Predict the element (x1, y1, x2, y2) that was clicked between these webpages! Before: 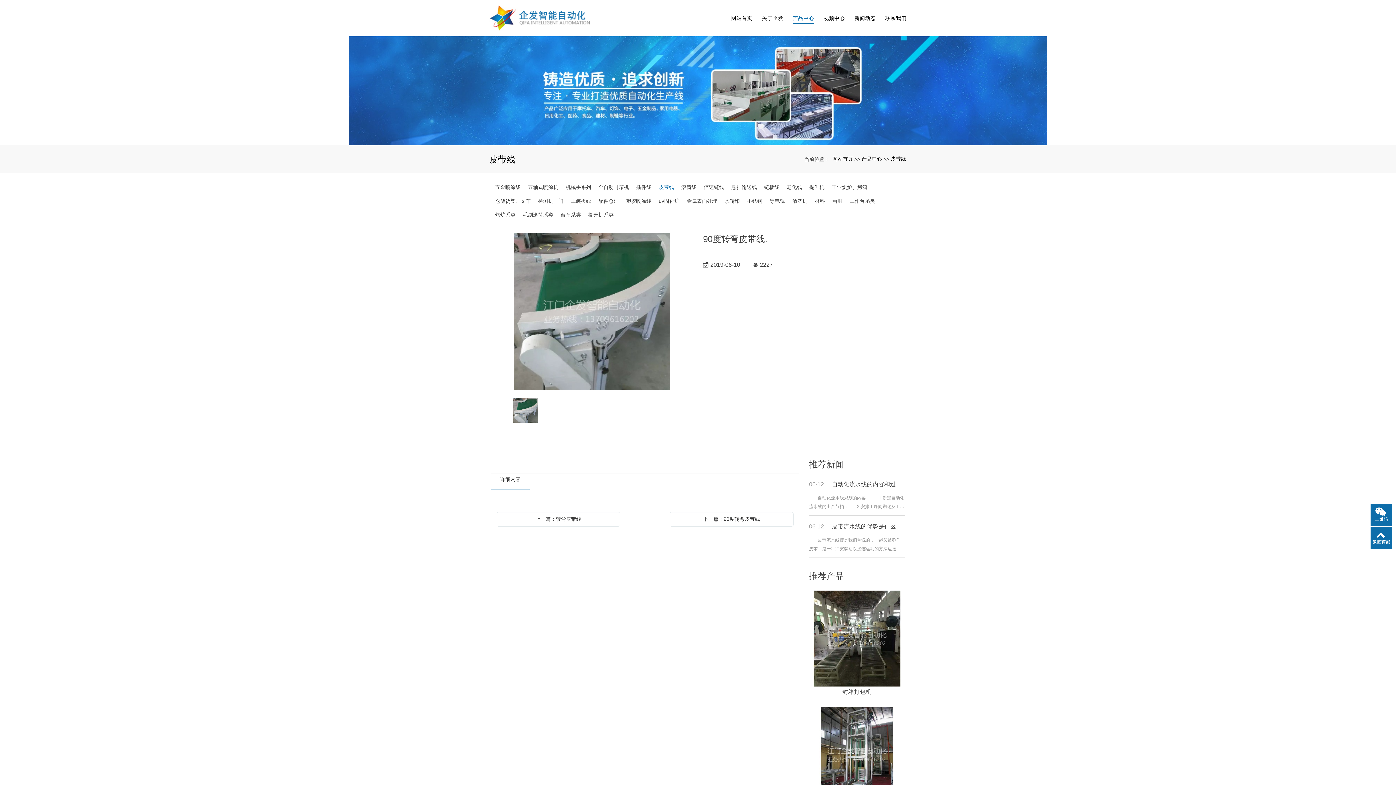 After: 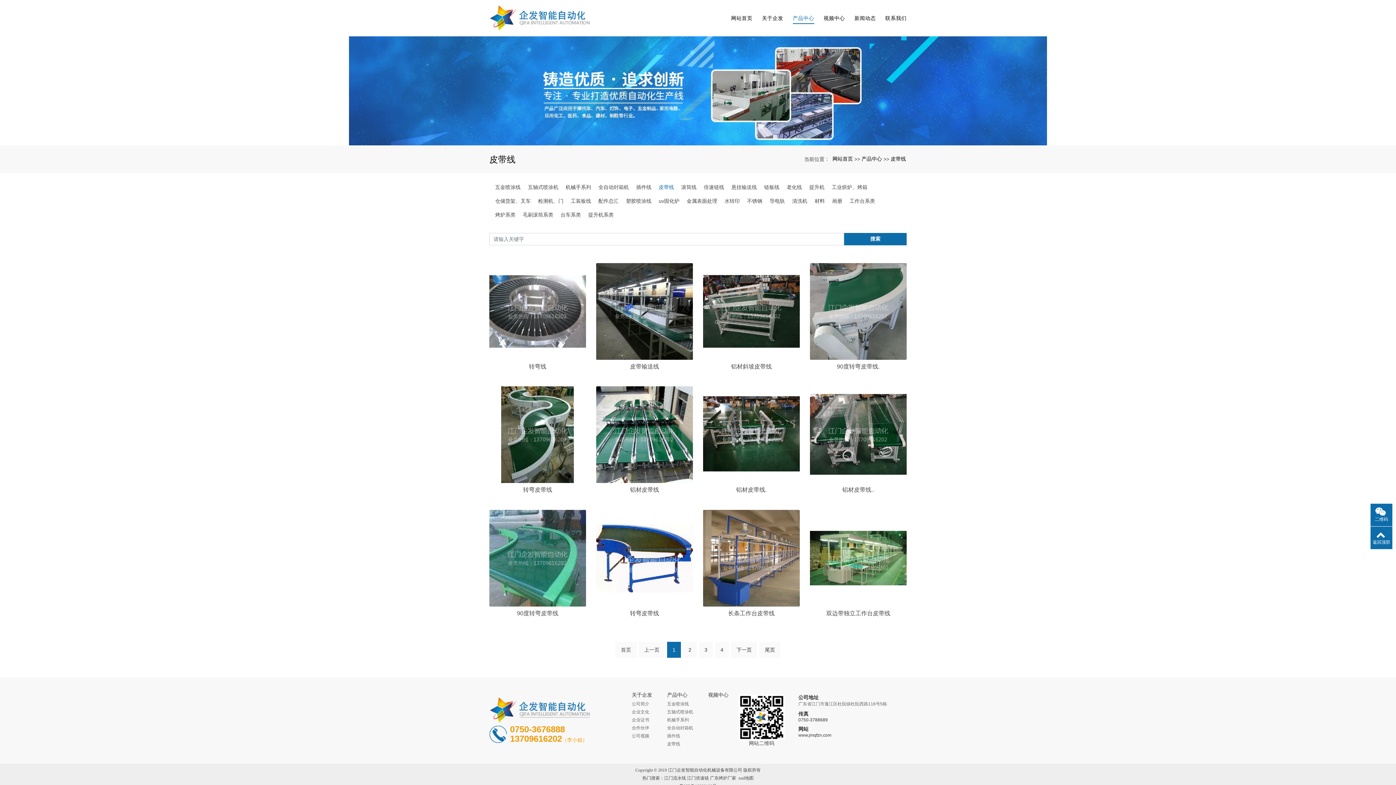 Action: bbox: (658, 184, 674, 190) label: 皮带线